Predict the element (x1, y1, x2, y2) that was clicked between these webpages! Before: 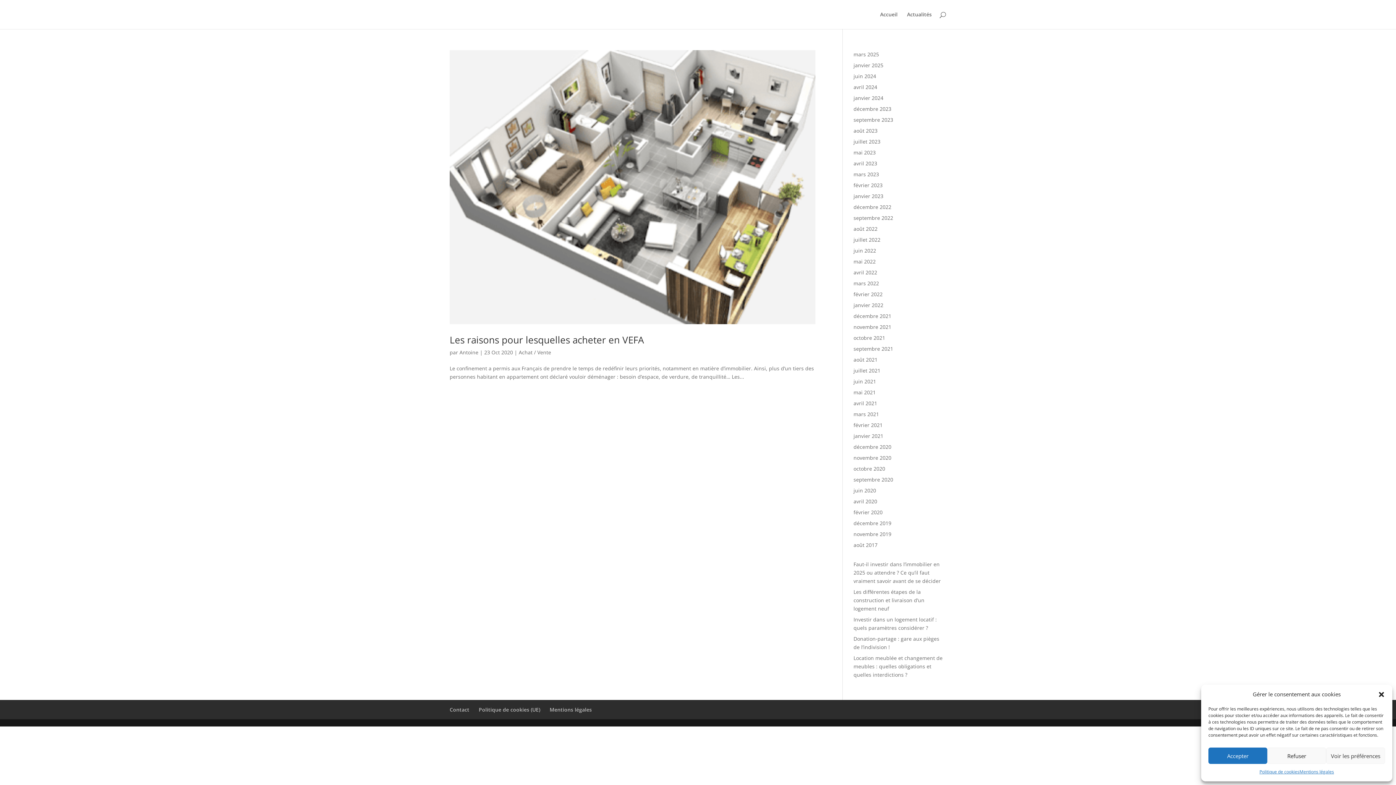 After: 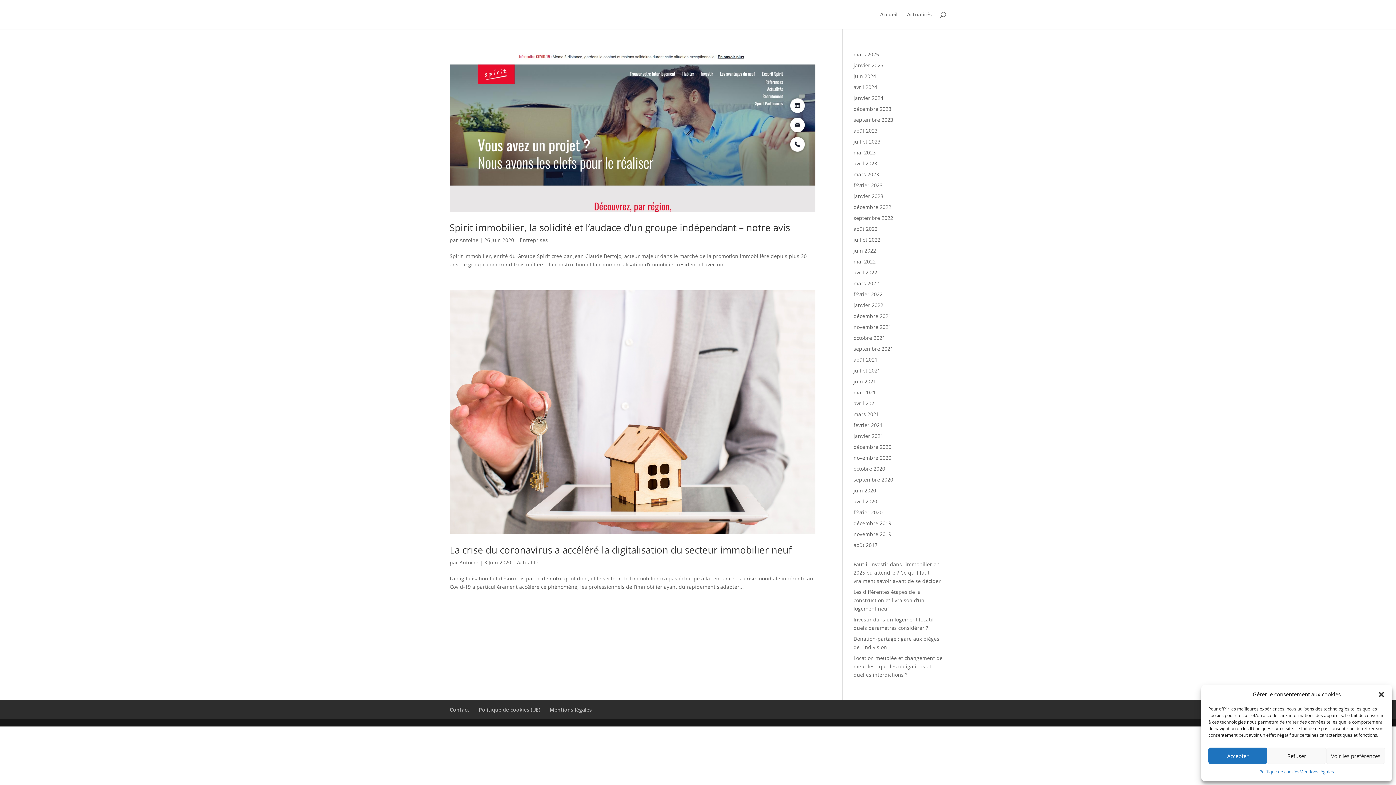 Action: bbox: (853, 487, 876, 494) label: juin 2020